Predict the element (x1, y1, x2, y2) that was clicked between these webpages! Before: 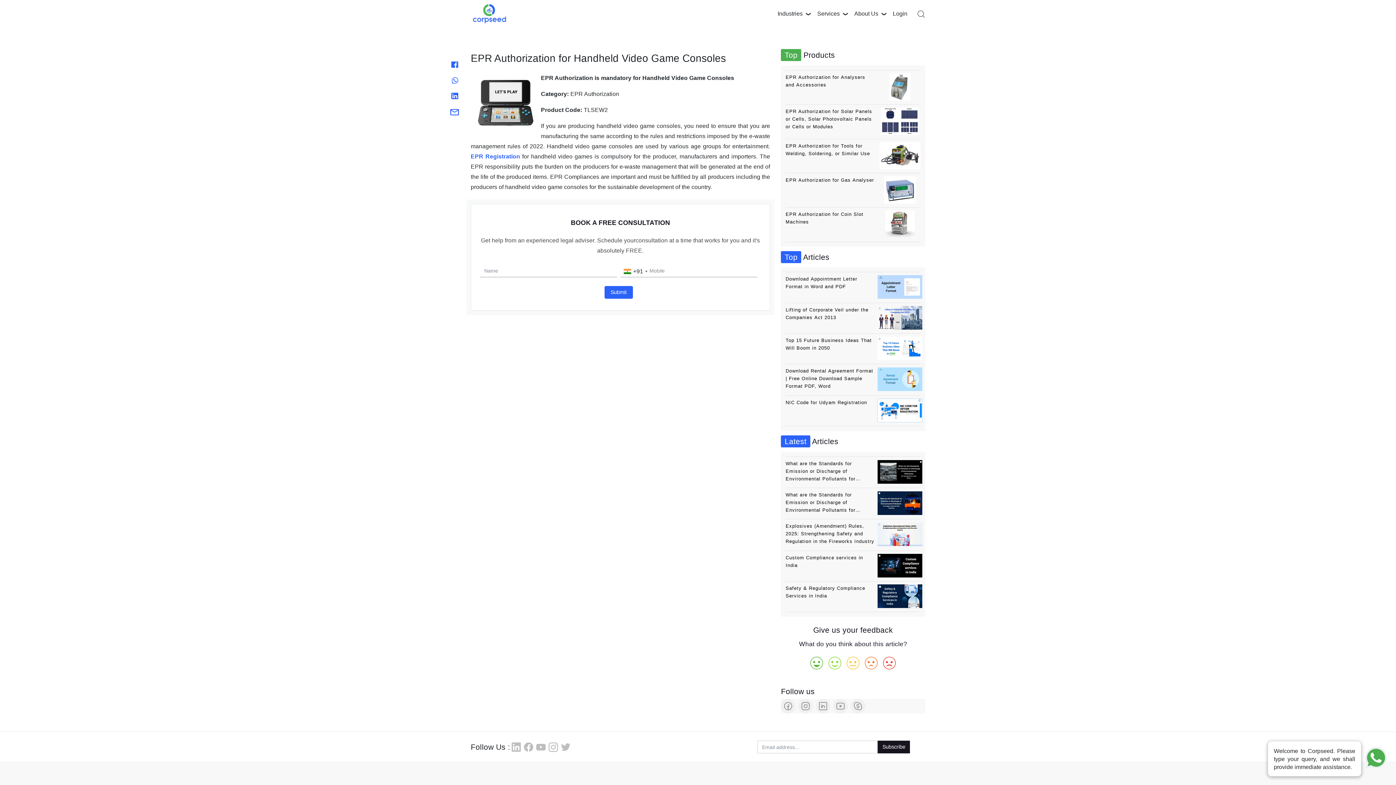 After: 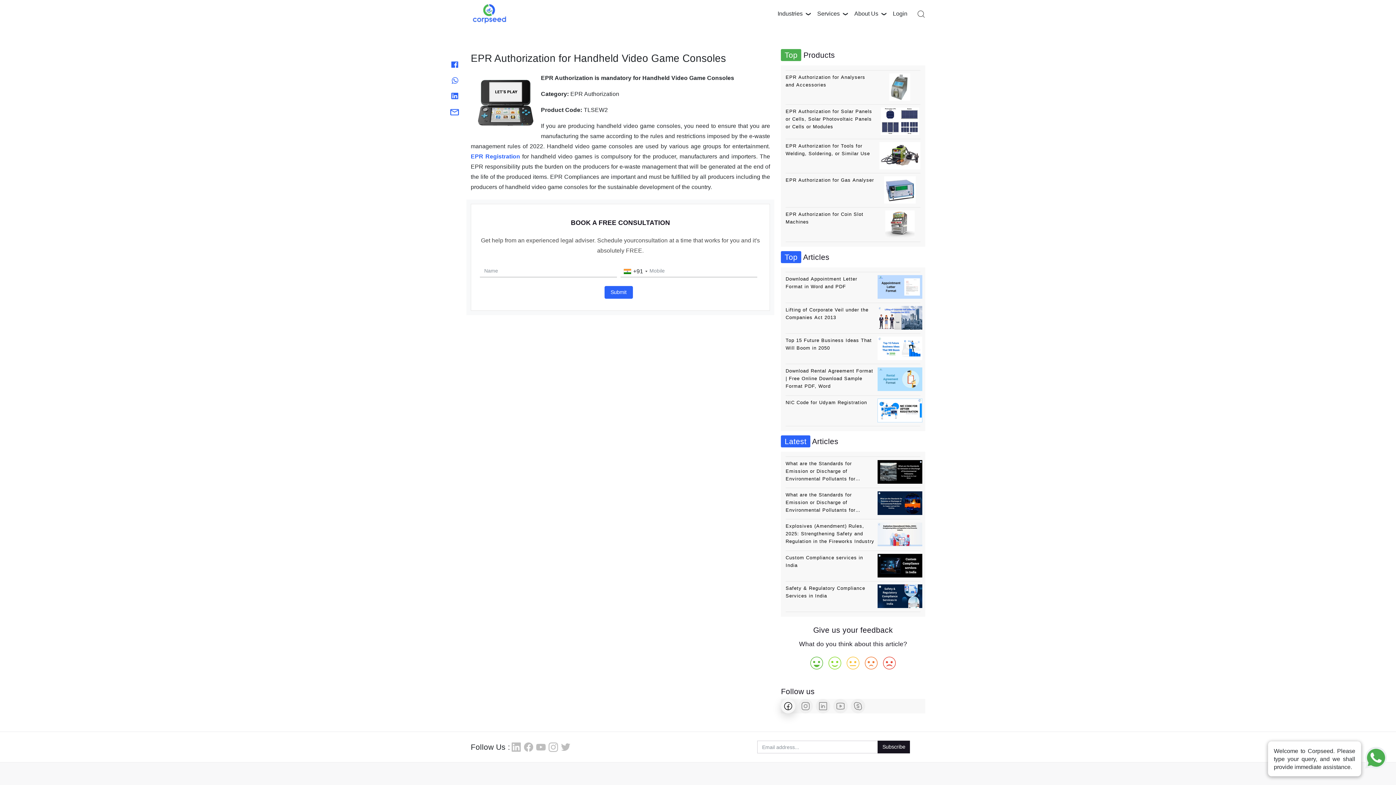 Action: bbox: (781, 699, 795, 713)